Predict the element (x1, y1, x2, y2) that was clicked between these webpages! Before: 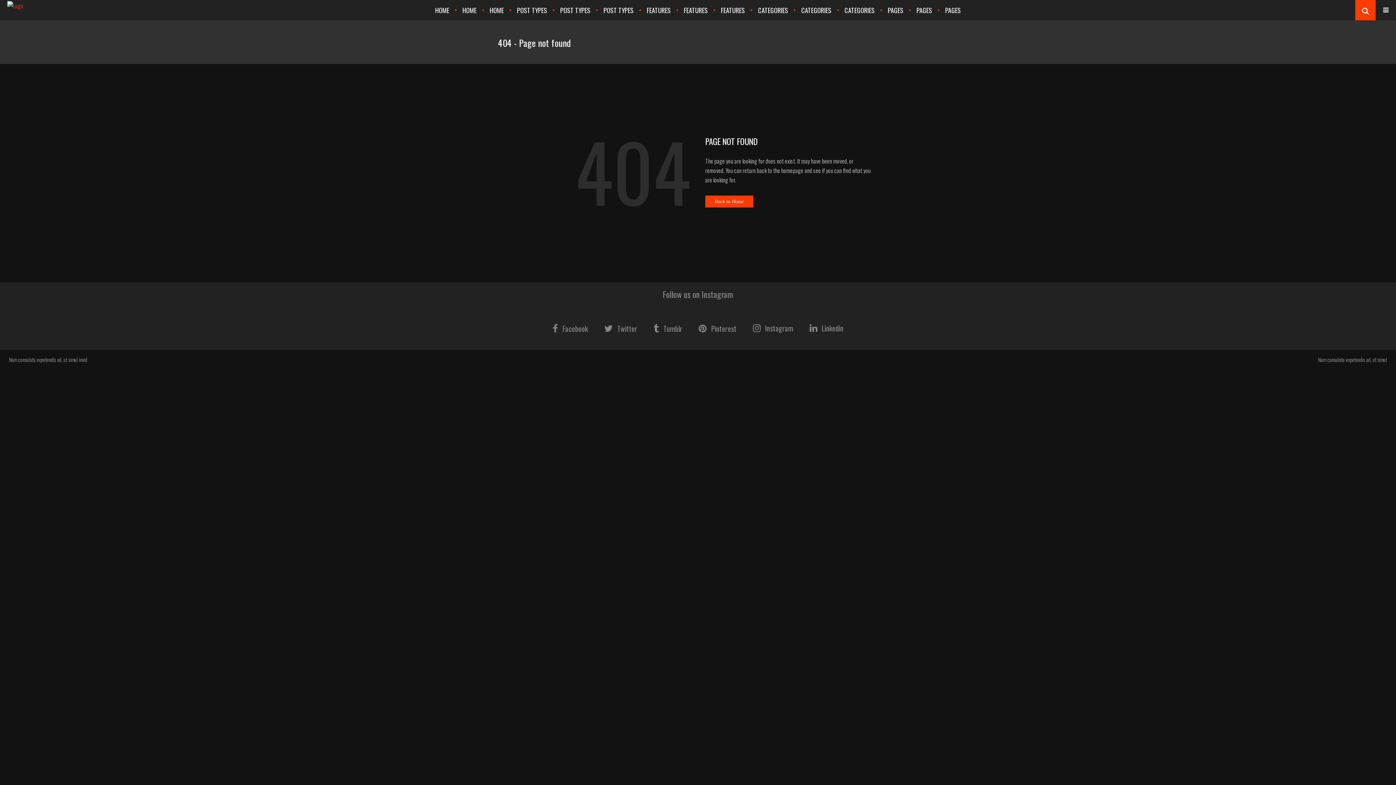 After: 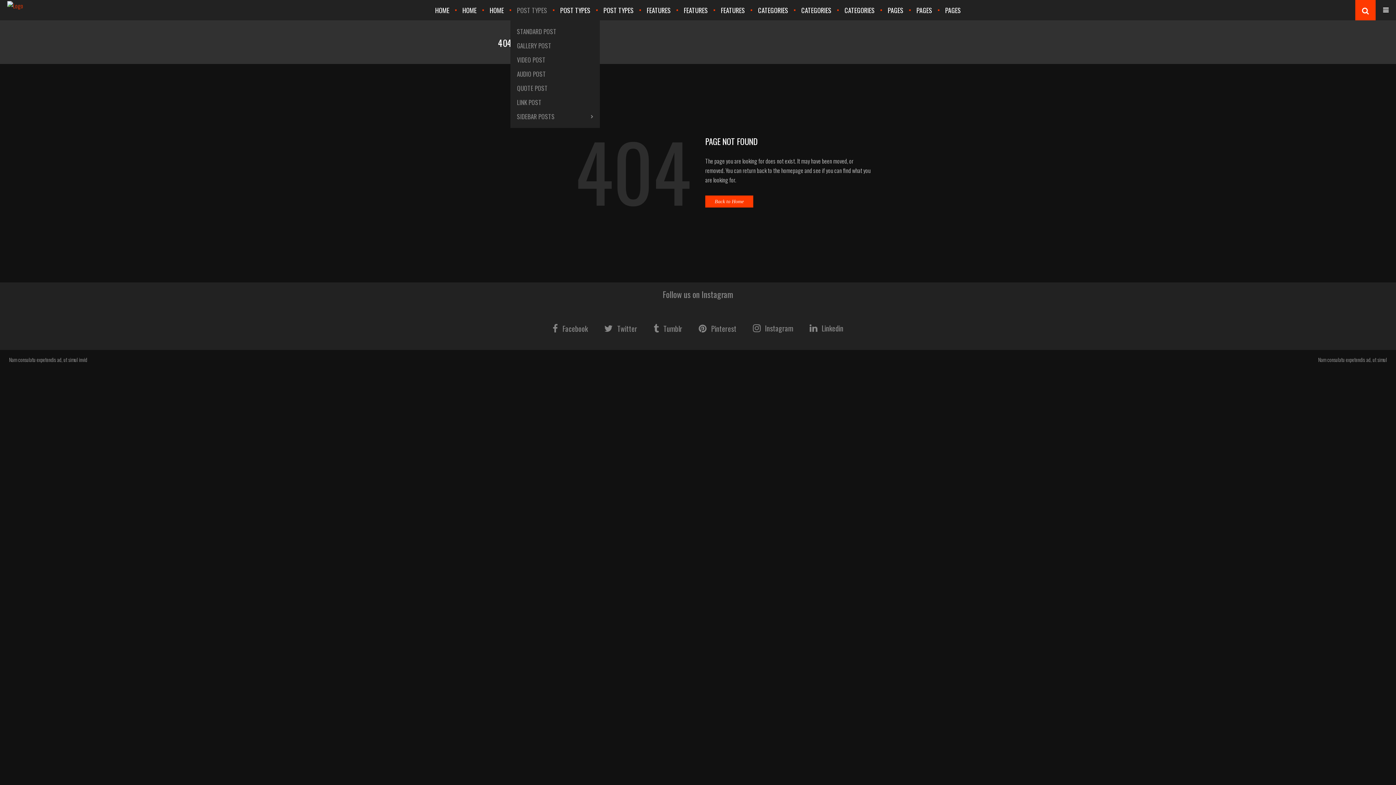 Action: bbox: (510, 0, 553, 20) label: POST TYPES